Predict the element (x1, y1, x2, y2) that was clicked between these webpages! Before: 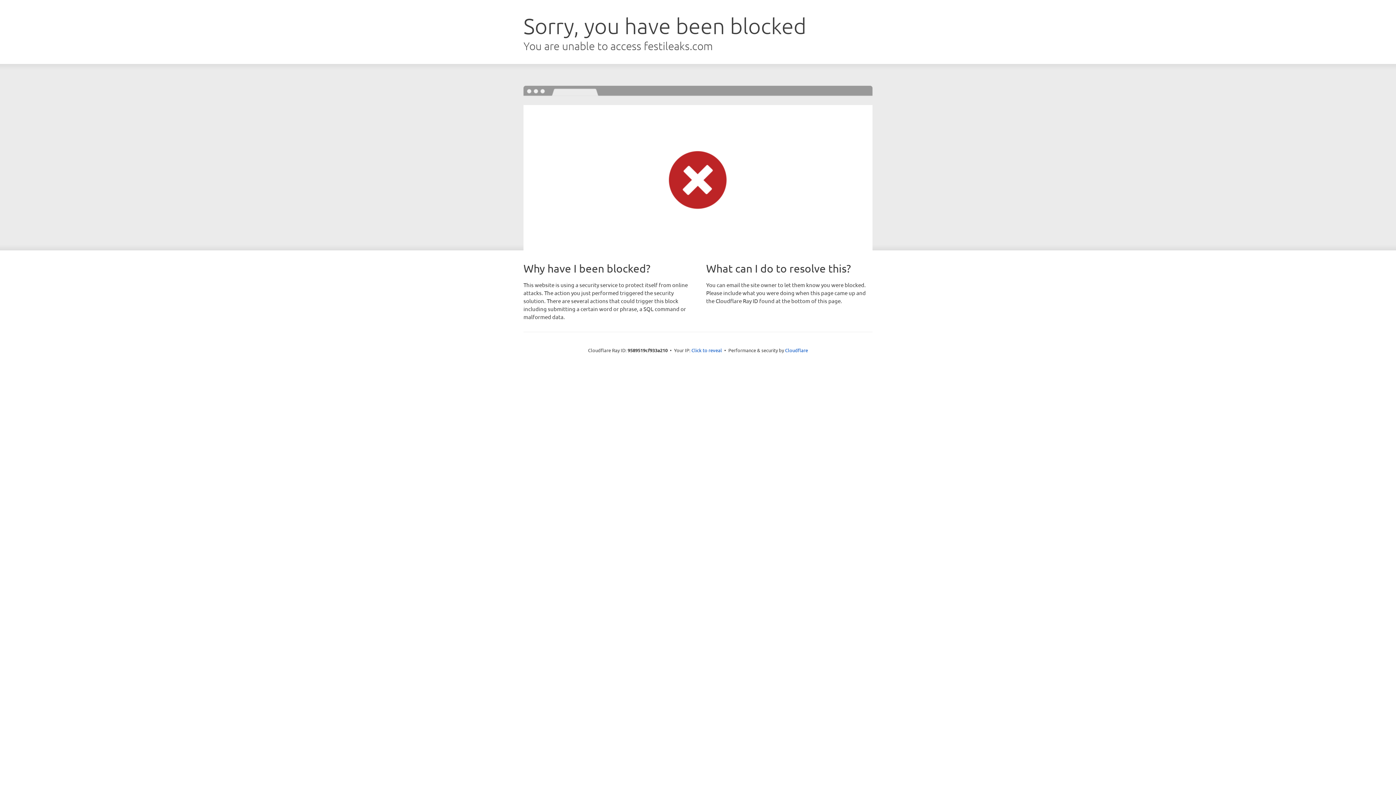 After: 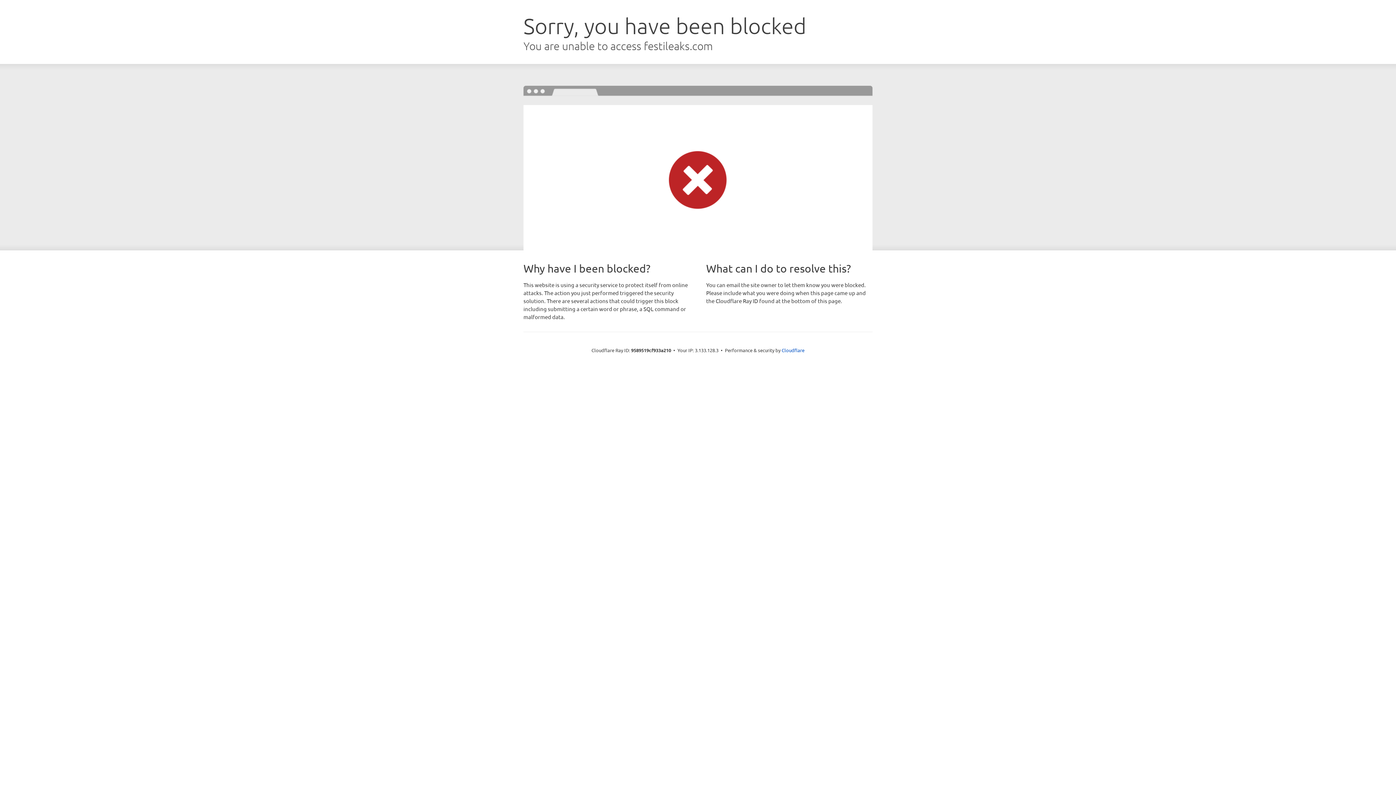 Action: bbox: (691, 346, 722, 353) label: Click to reveal